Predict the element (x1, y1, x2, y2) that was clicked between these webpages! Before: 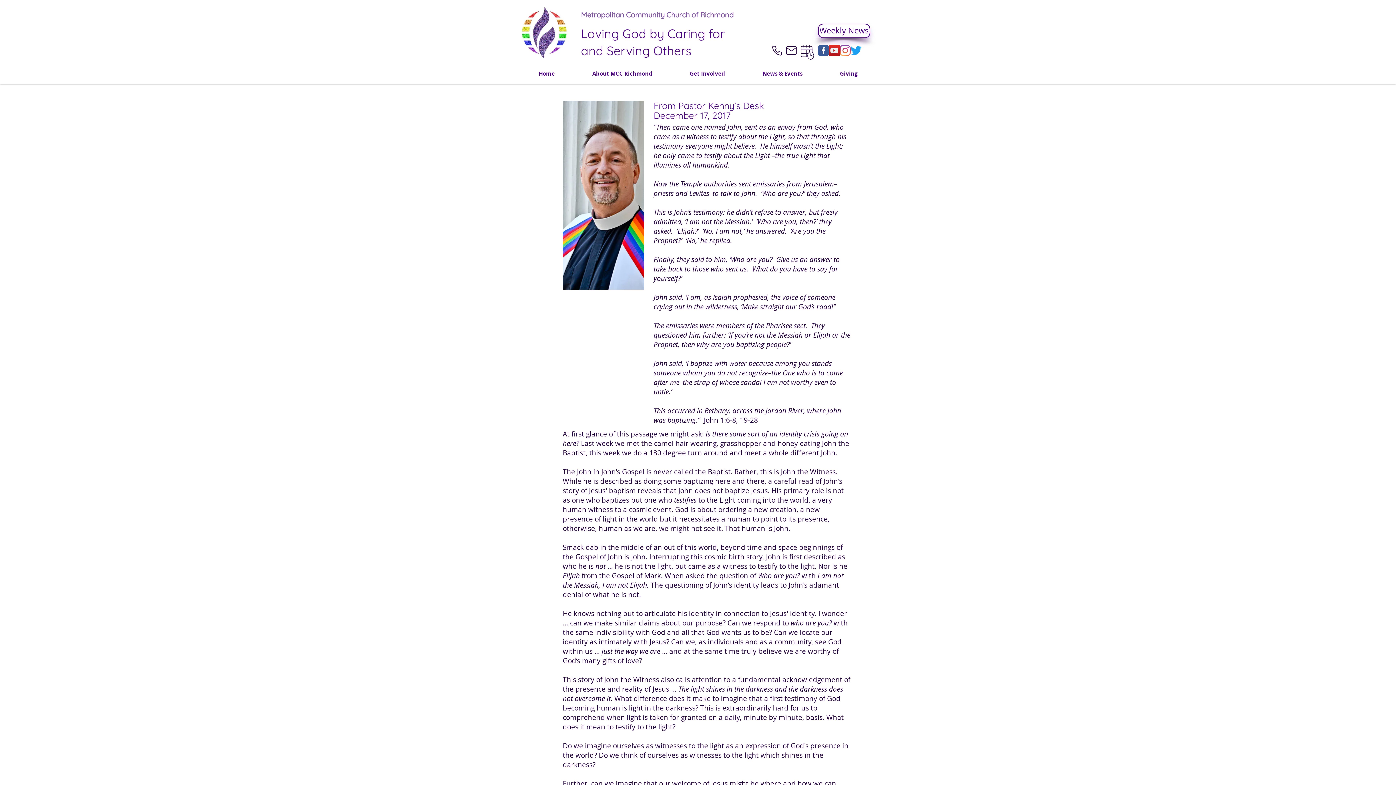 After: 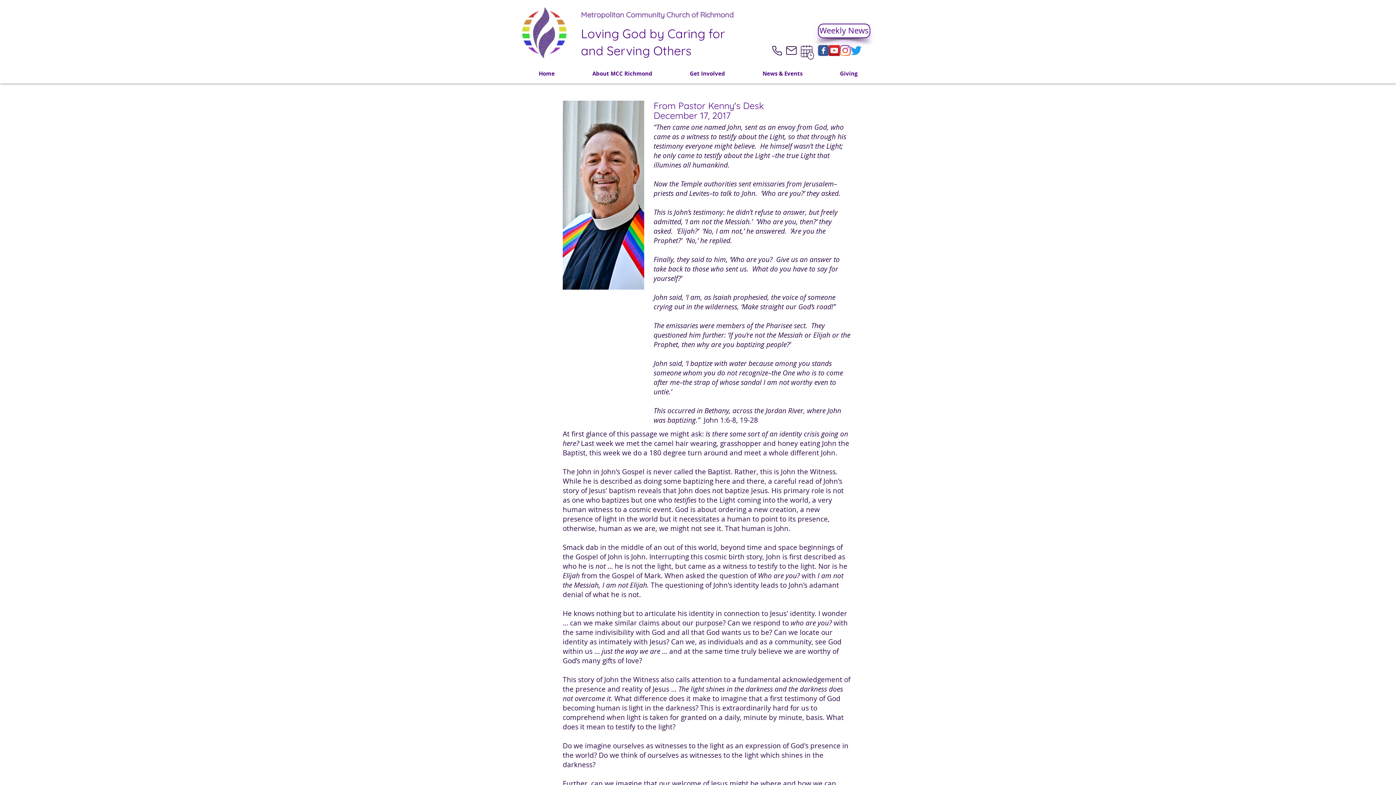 Action: label: Twitter bbox: (850, 45, 861, 56)